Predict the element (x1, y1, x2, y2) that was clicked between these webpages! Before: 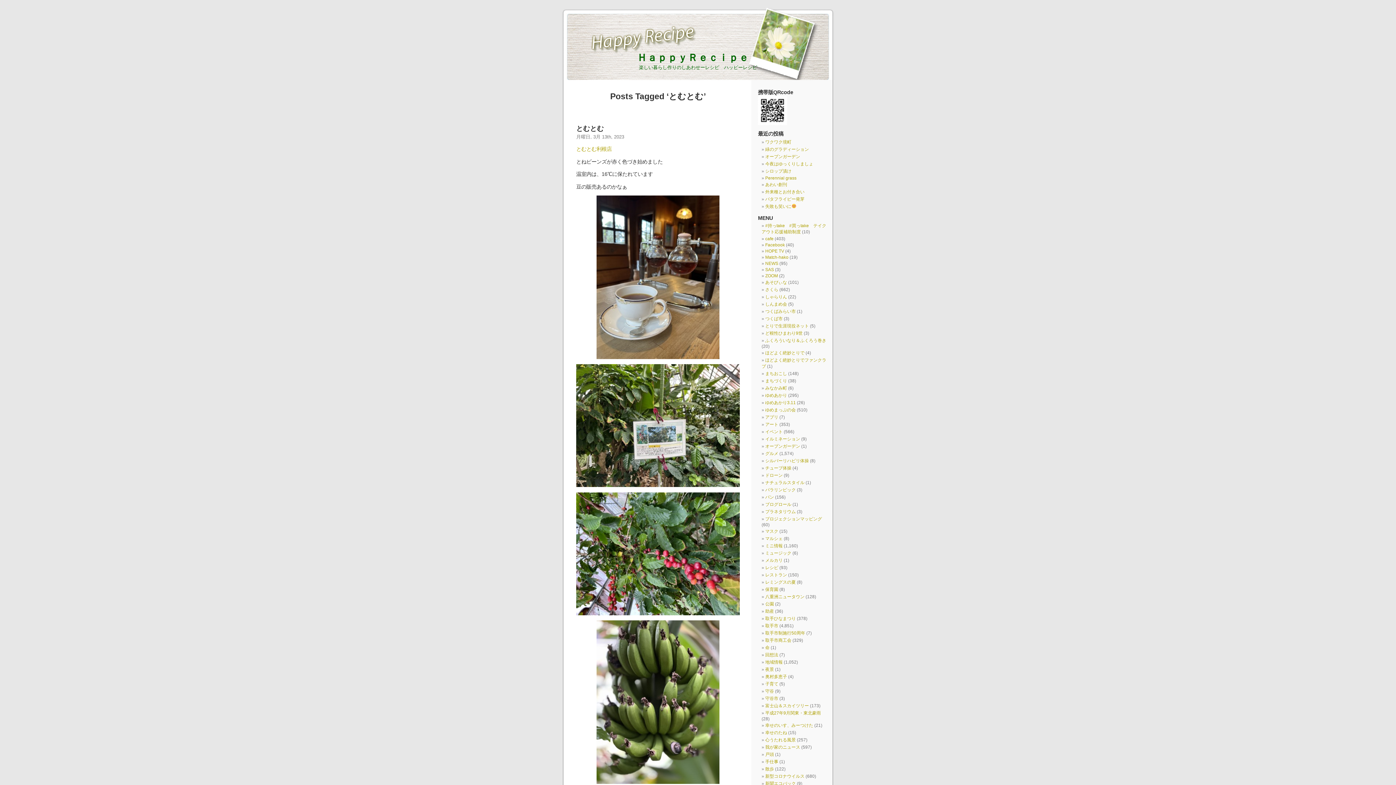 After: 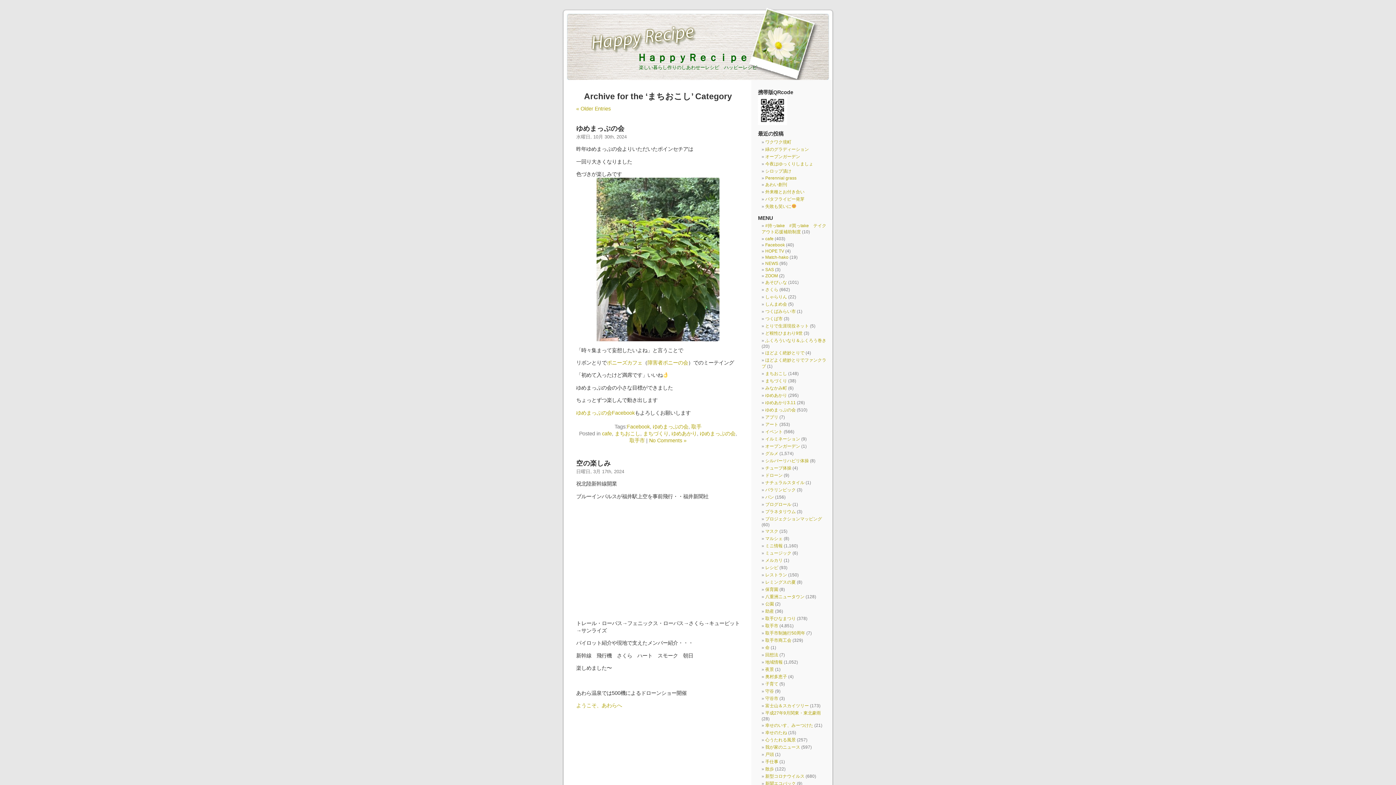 Action: label: まちおこし bbox: (765, 371, 787, 376)